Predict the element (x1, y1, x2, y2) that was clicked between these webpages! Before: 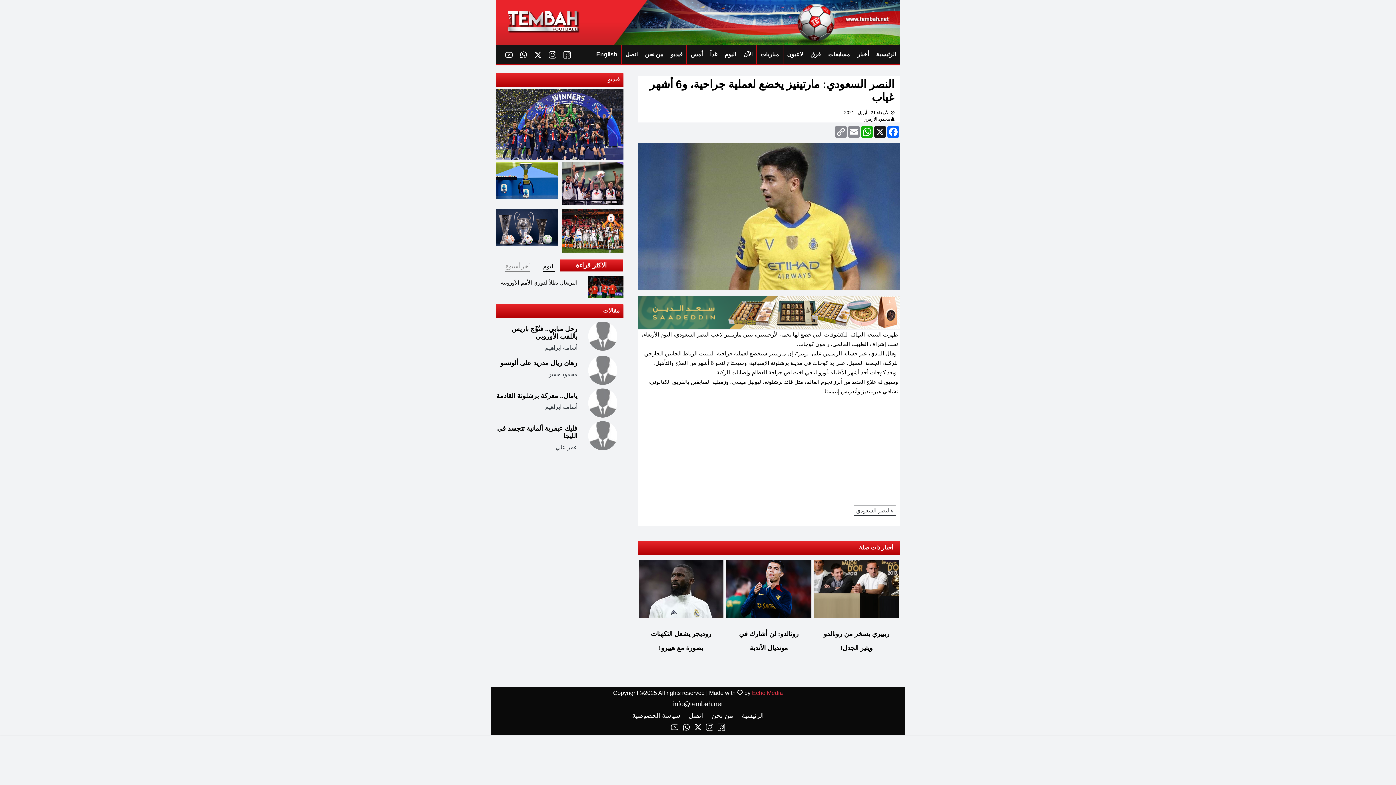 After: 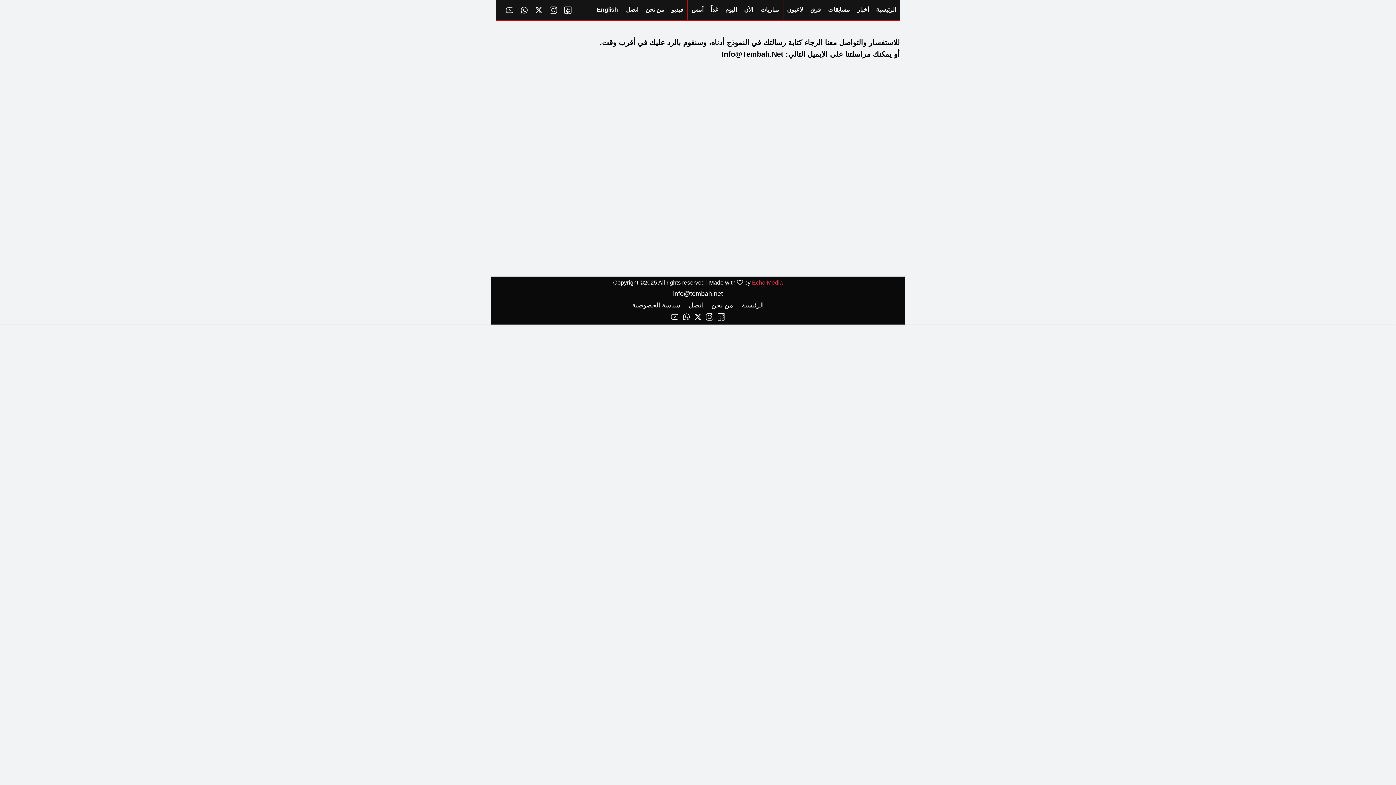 Action: bbox: (685, 710, 705, 721) label: اتصل 